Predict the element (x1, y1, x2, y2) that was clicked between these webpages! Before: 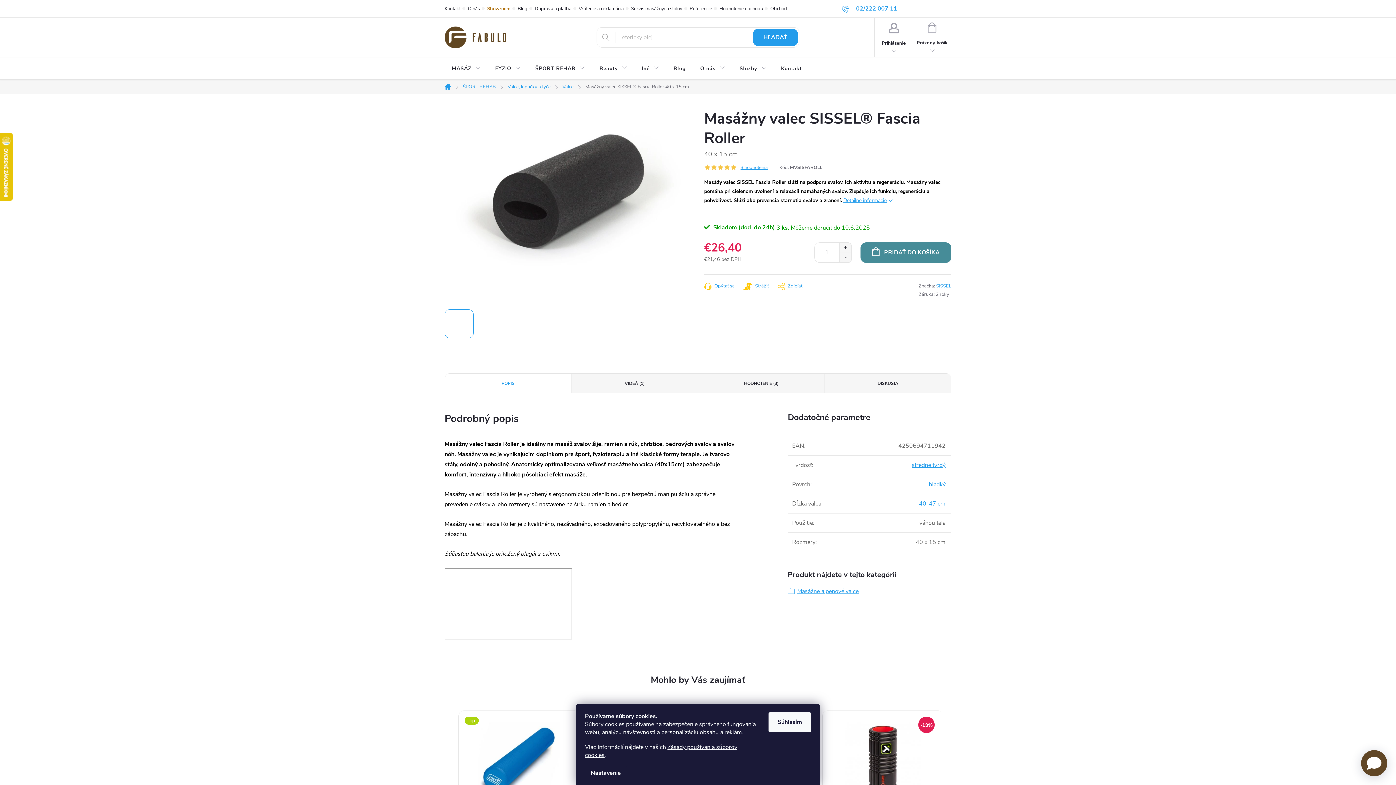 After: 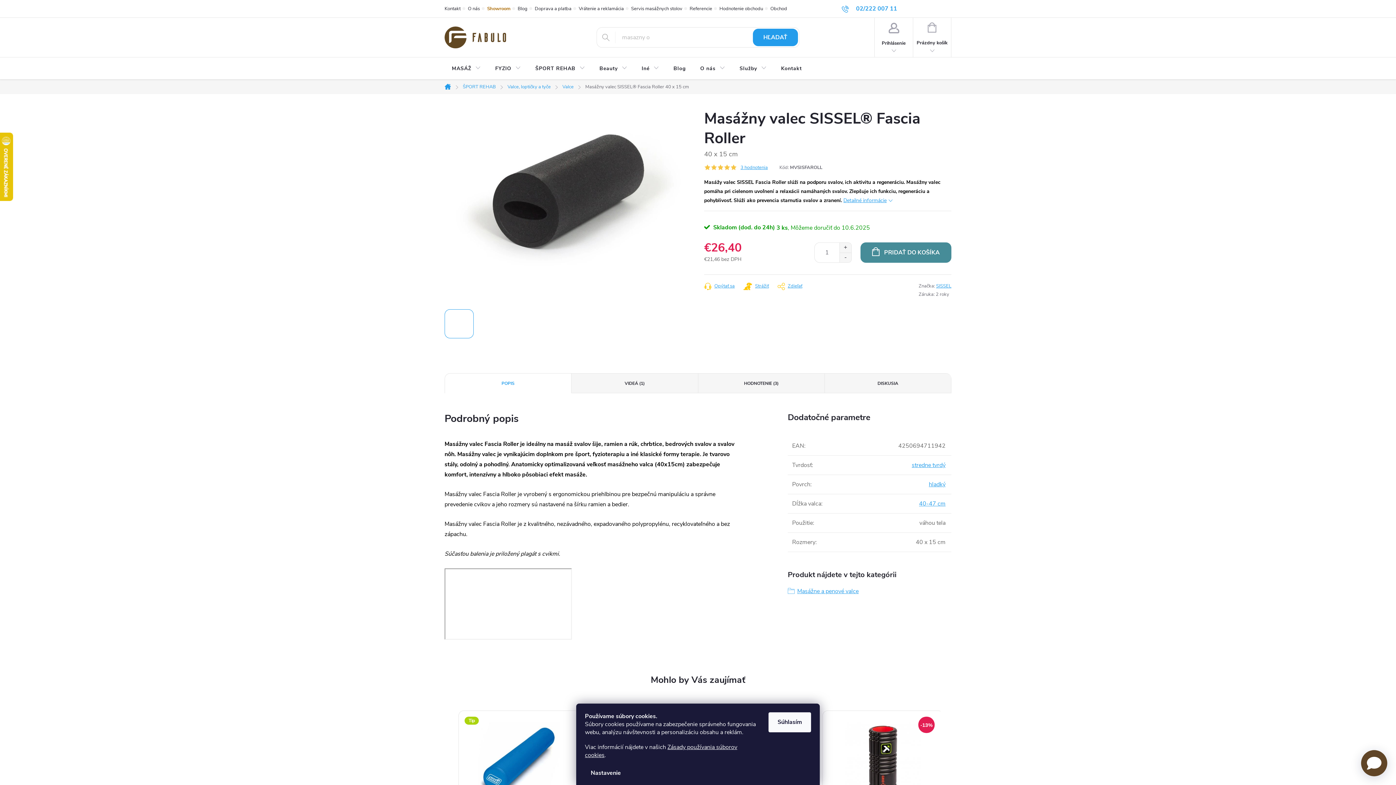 Action: bbox: (717, 164, 724, 170)